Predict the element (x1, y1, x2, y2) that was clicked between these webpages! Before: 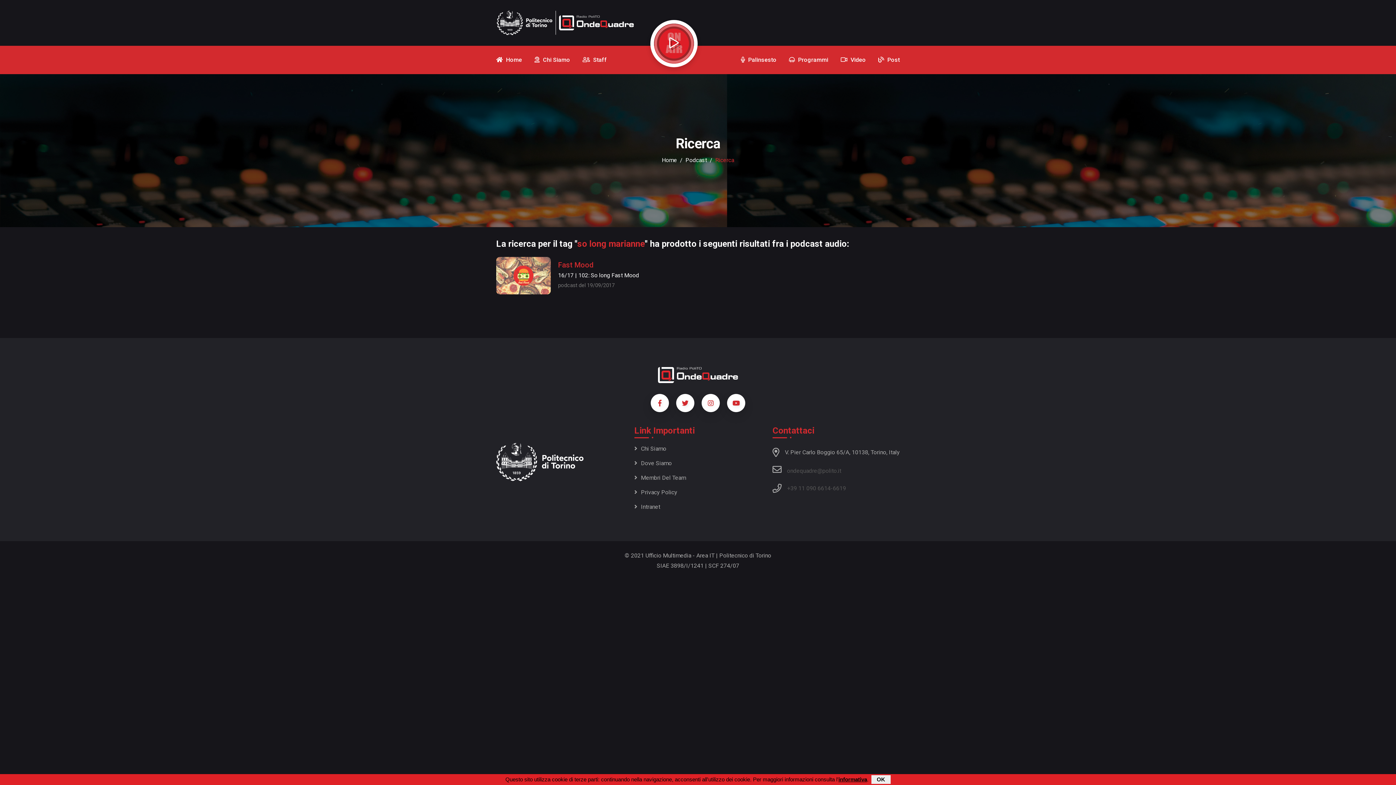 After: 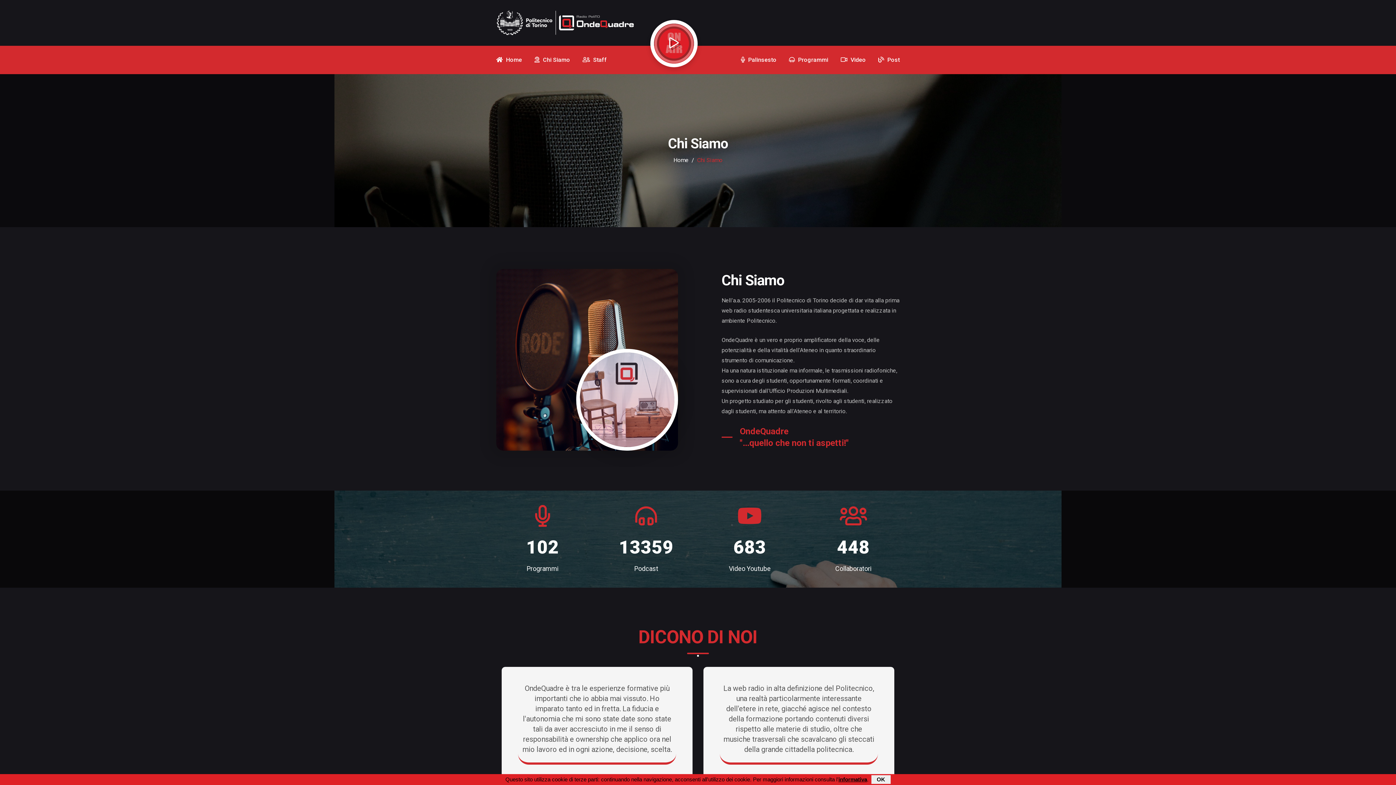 Action: label:  Chi Siamo bbox: (534, 45, 570, 74)